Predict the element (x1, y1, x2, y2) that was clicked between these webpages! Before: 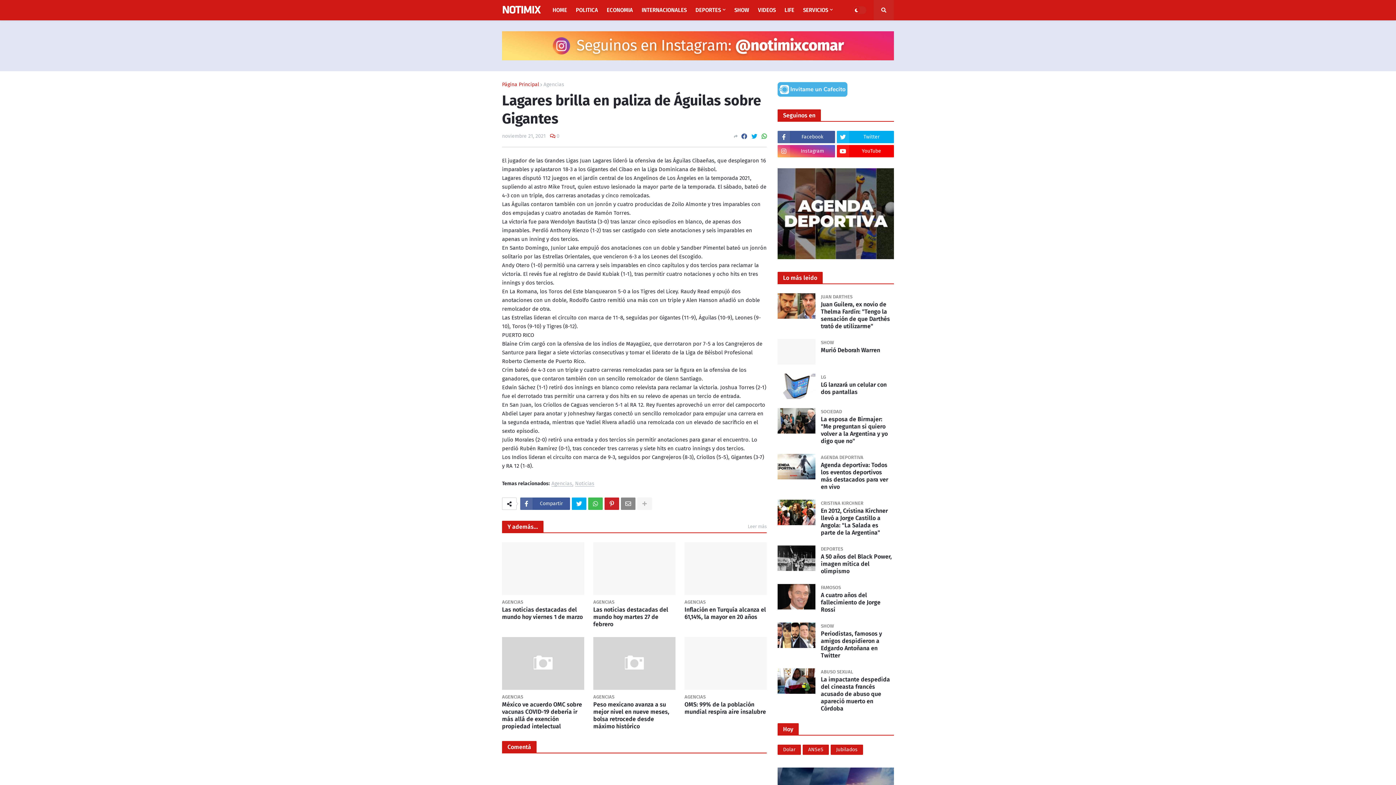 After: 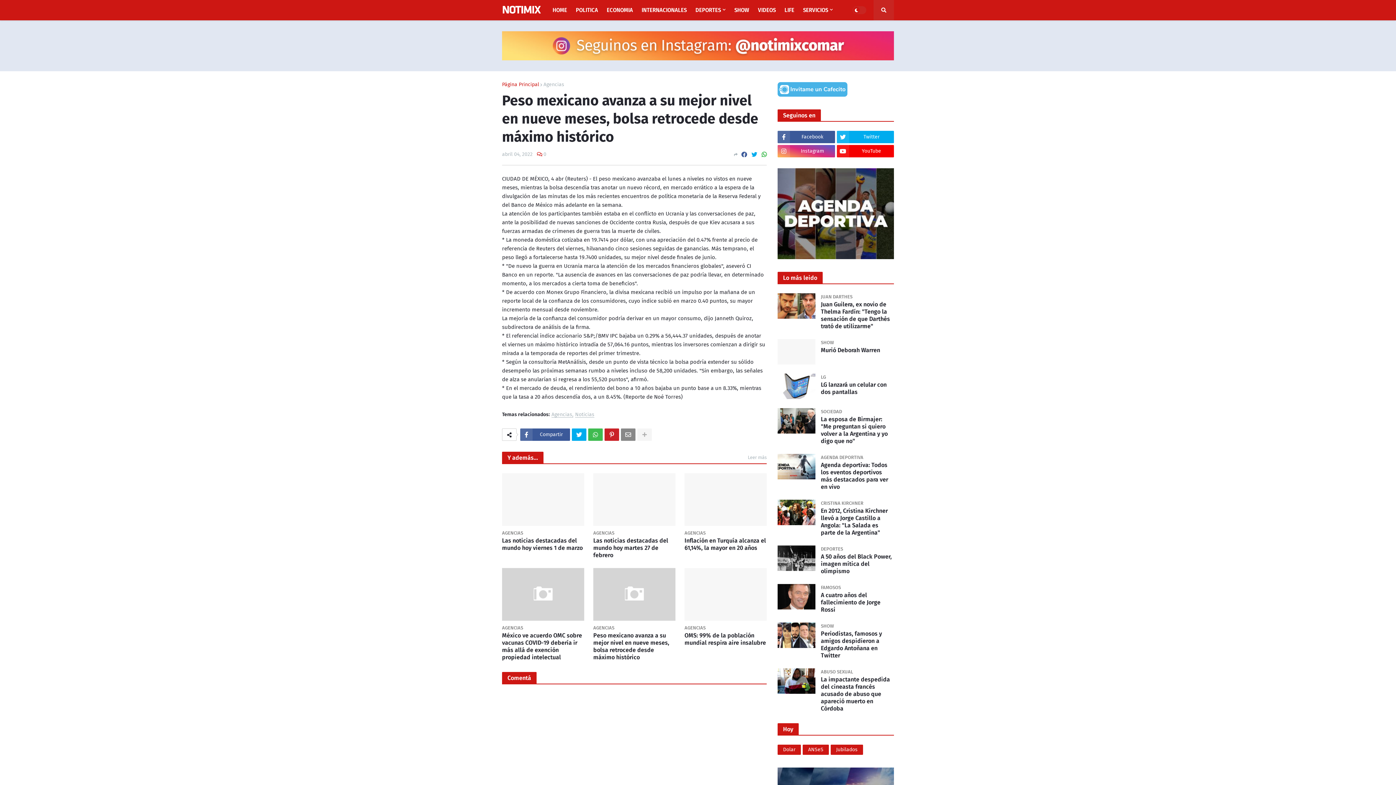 Action: bbox: (593, 637, 675, 690)